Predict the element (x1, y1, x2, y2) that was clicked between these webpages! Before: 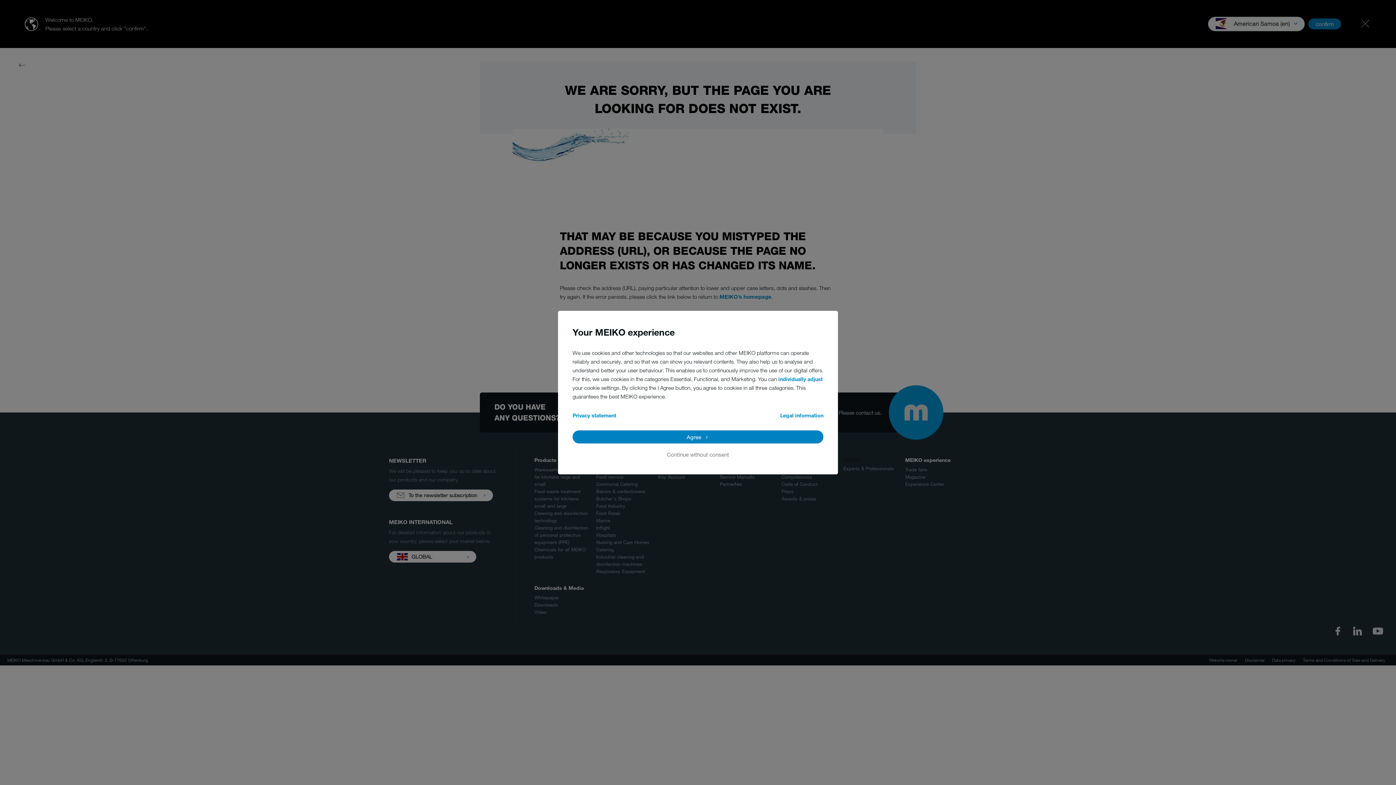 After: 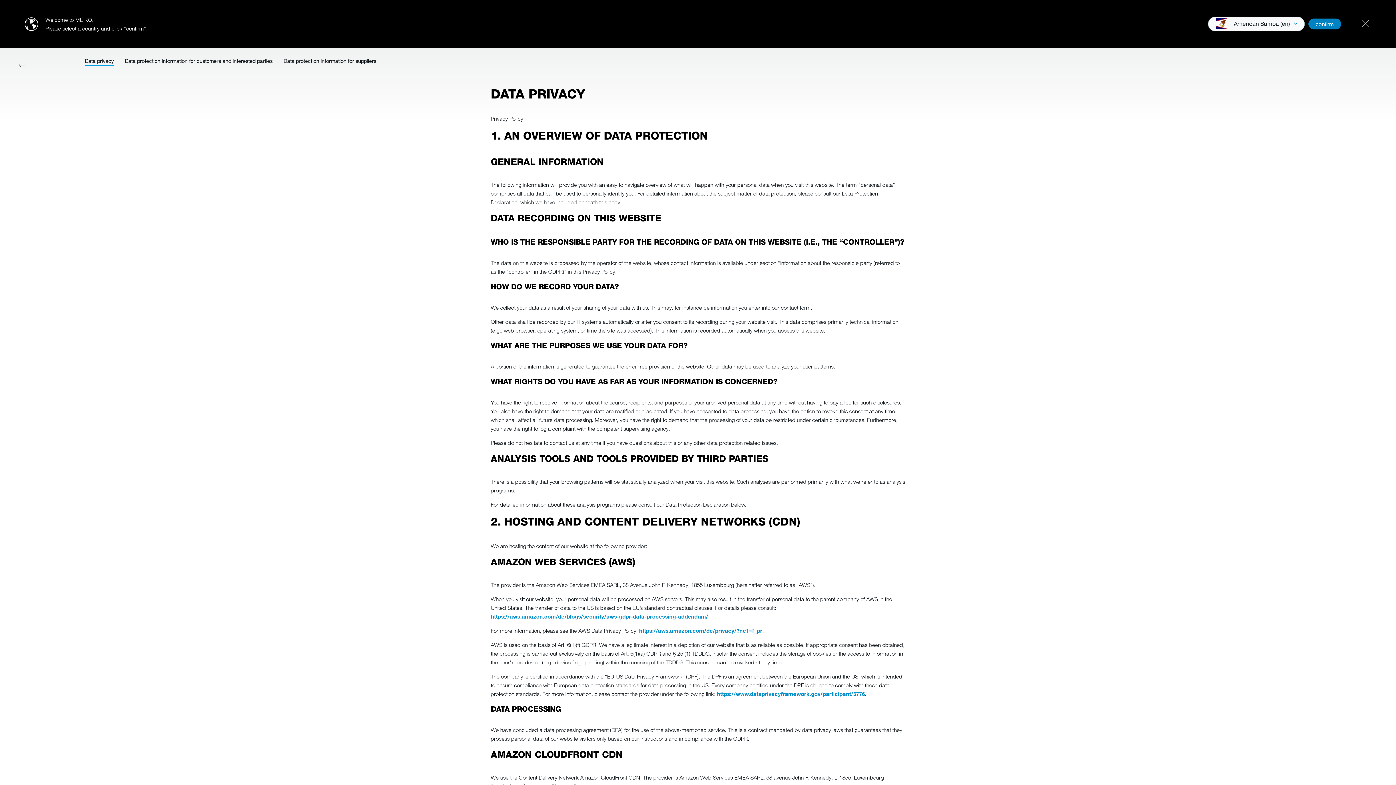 Action: bbox: (572, 411, 616, 419) label: Privacy statement